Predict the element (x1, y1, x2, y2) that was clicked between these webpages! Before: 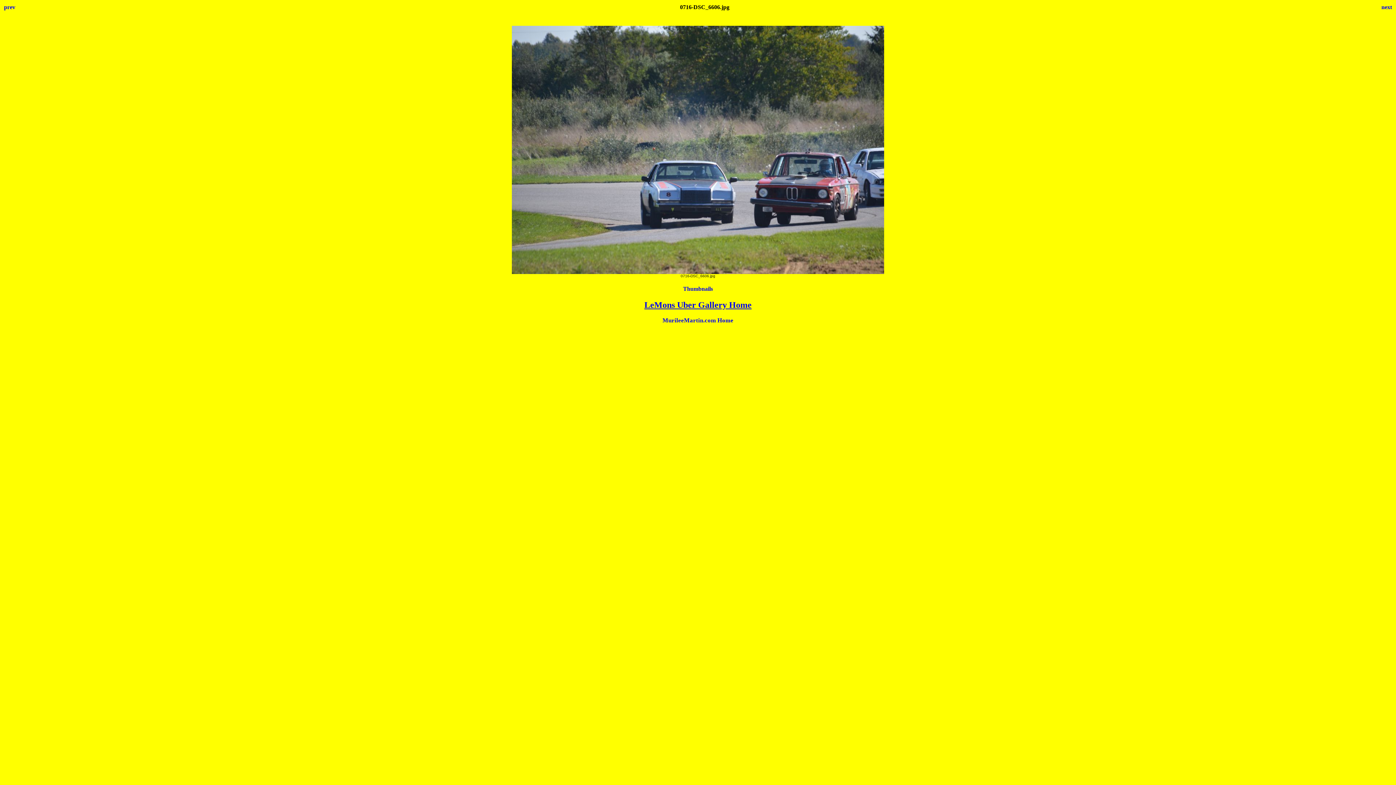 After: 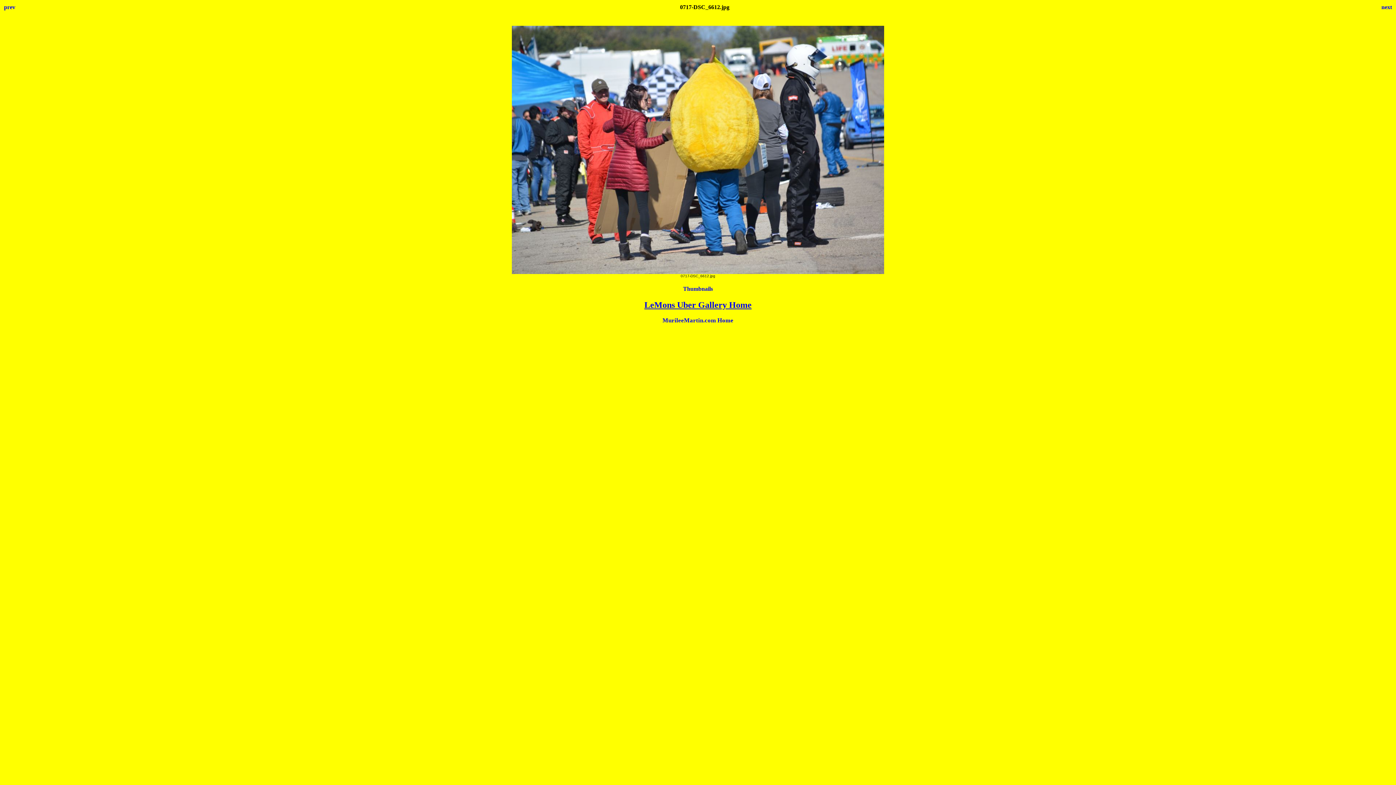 Action: bbox: (1381, 4, 1392, 10) label: next